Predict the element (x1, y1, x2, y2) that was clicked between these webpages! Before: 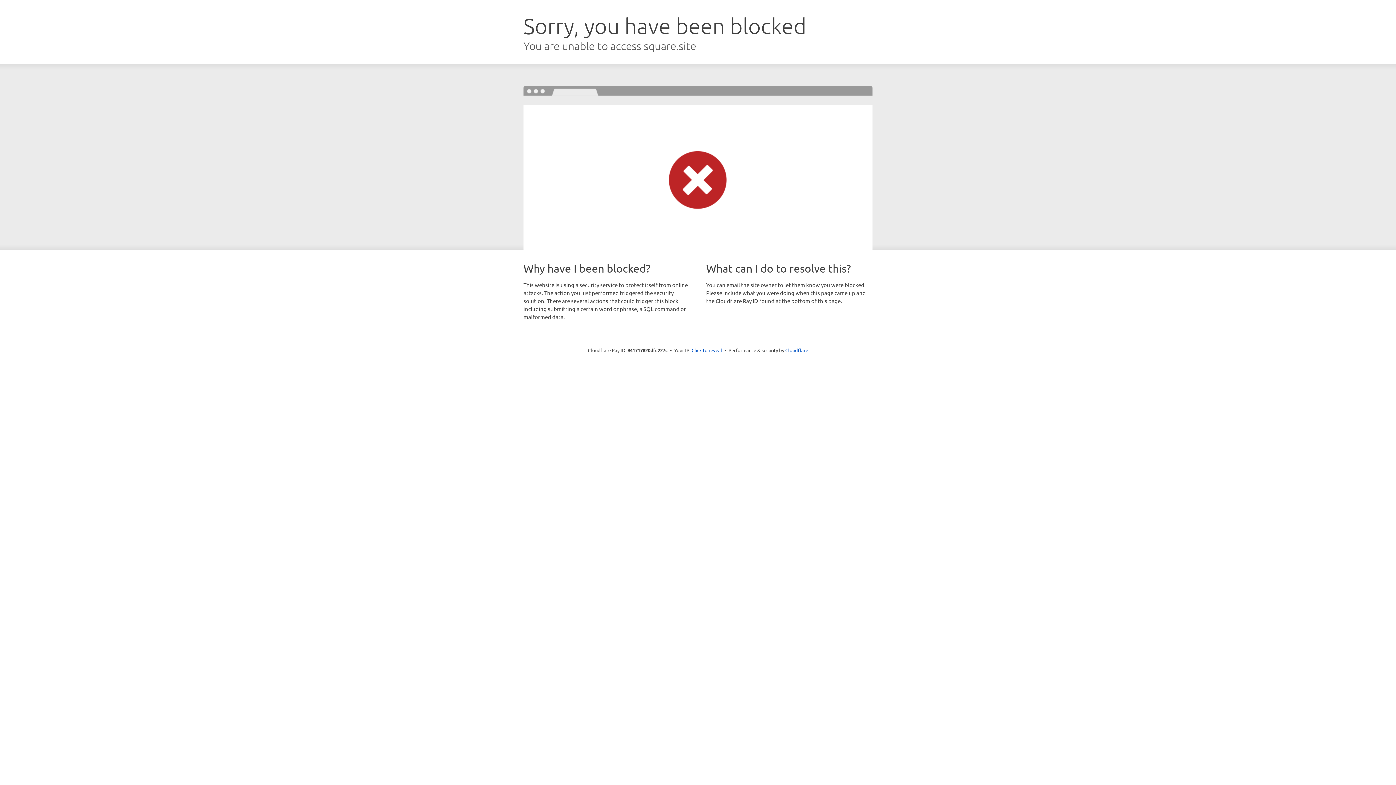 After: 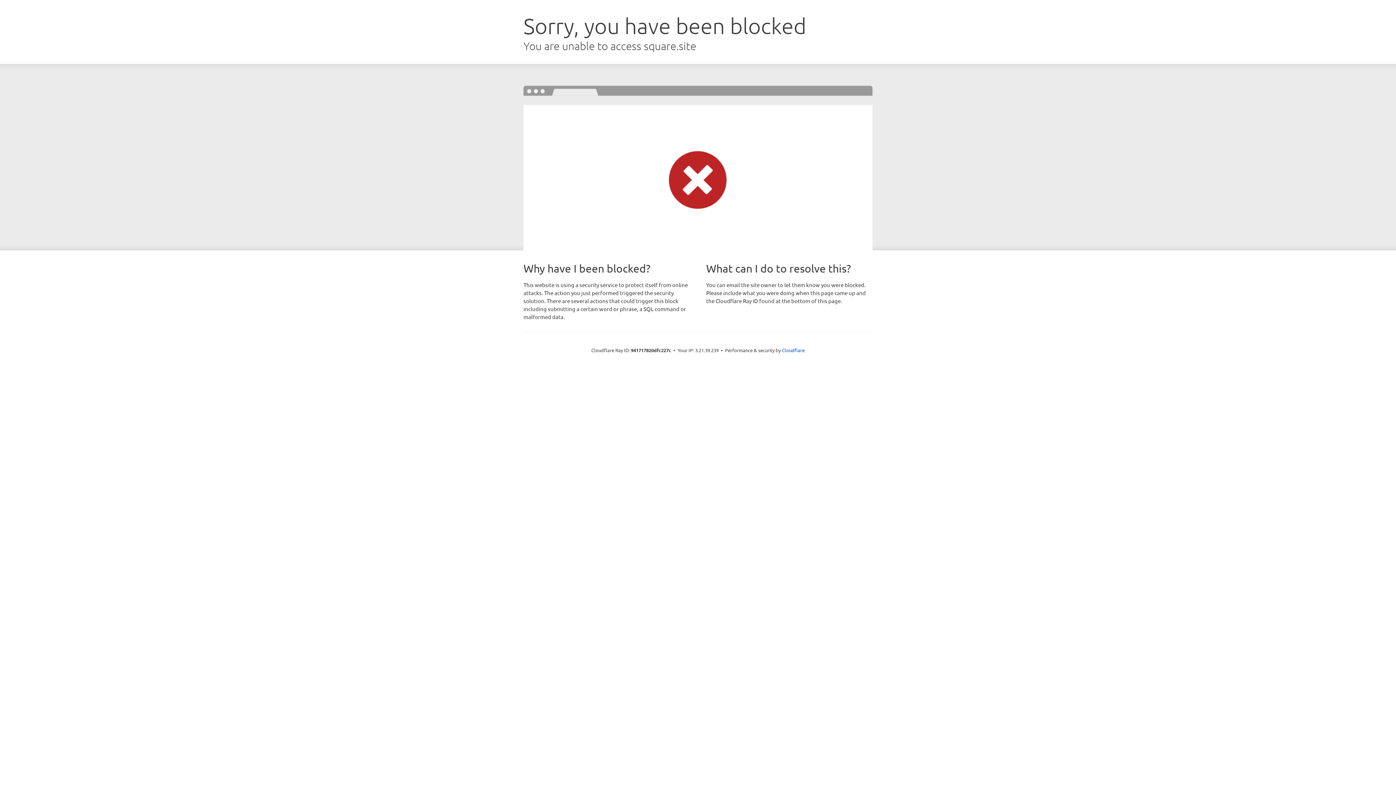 Action: label: Click to reveal bbox: (691, 346, 722, 353)